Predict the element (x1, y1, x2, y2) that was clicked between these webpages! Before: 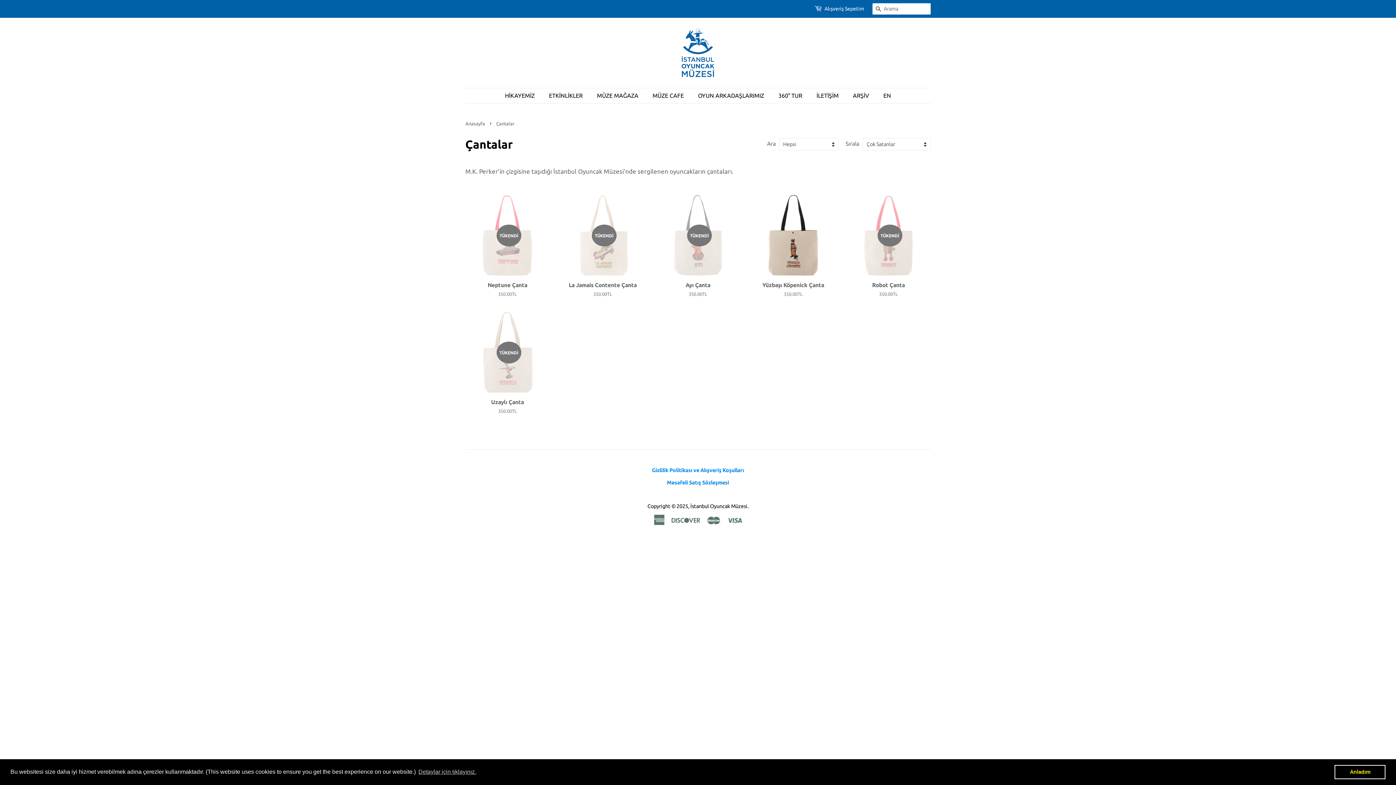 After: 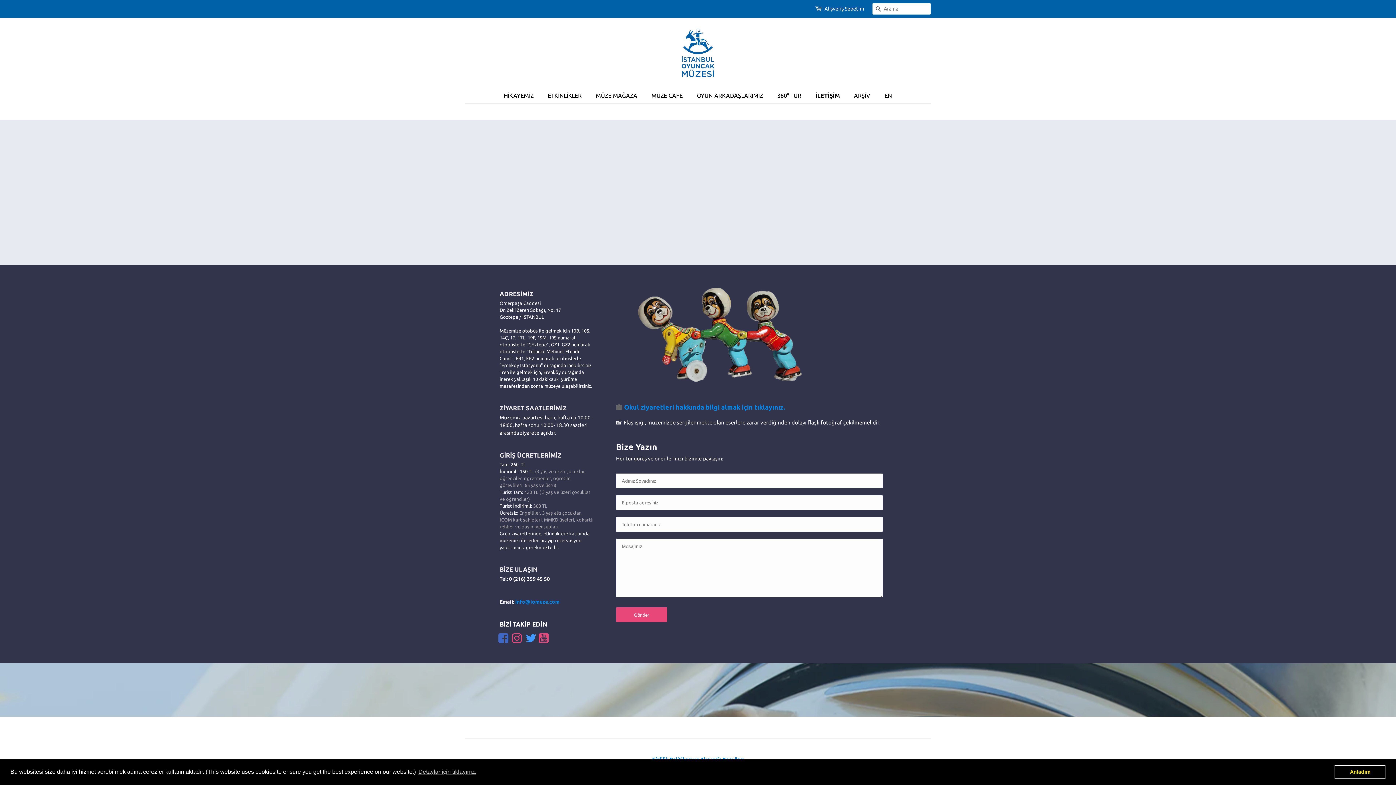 Action: bbox: (811, 88, 846, 103) label: İLETİŞİM